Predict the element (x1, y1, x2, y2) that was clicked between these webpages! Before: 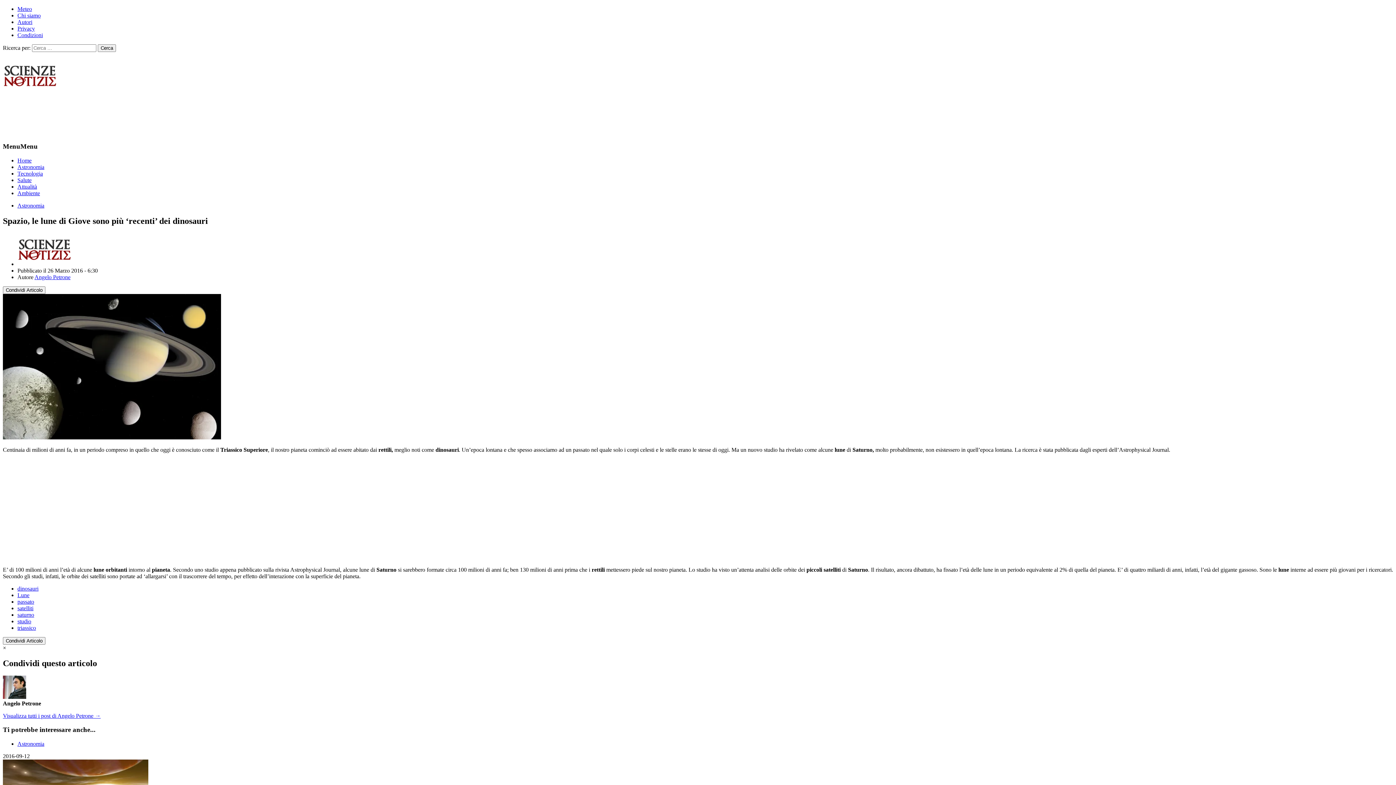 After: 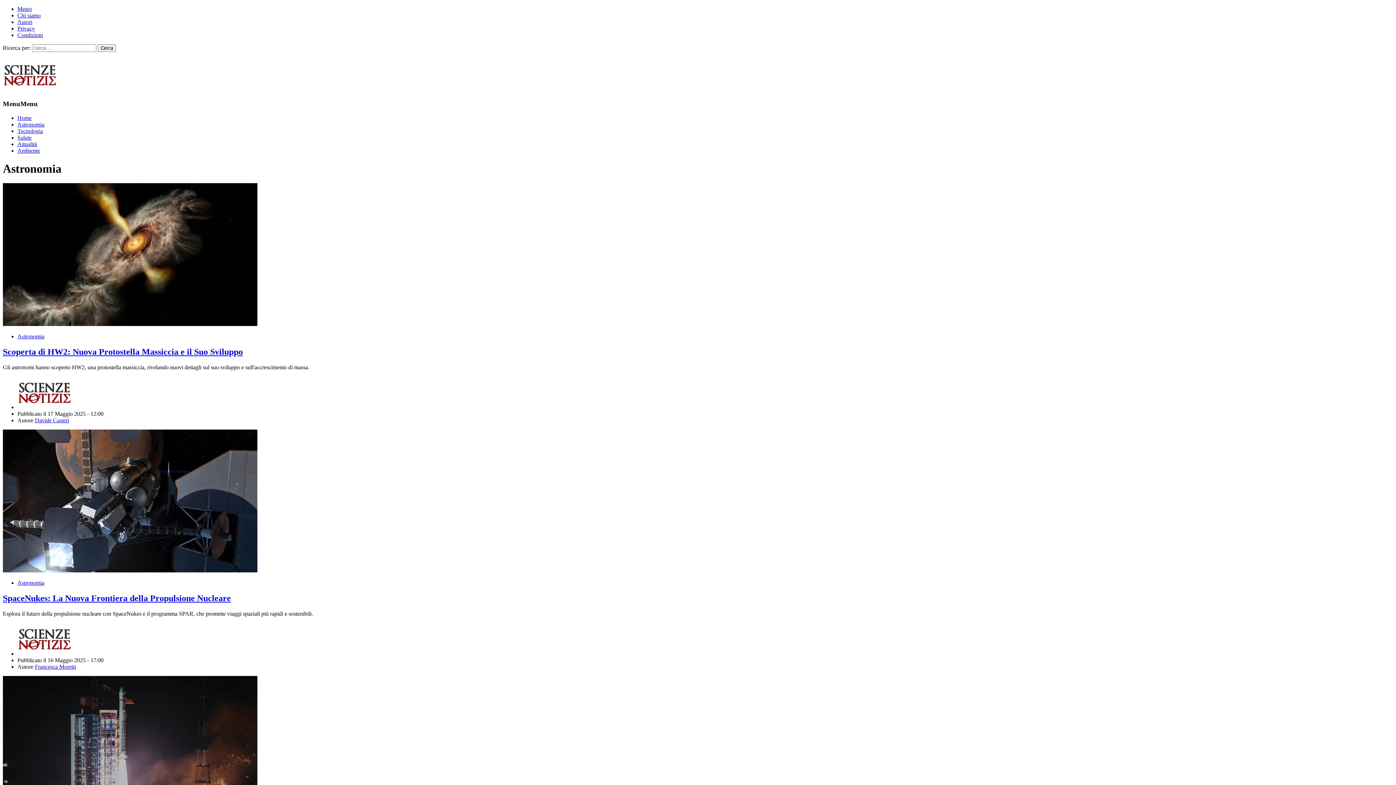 Action: label: Astronomia bbox: (17, 163, 44, 170)